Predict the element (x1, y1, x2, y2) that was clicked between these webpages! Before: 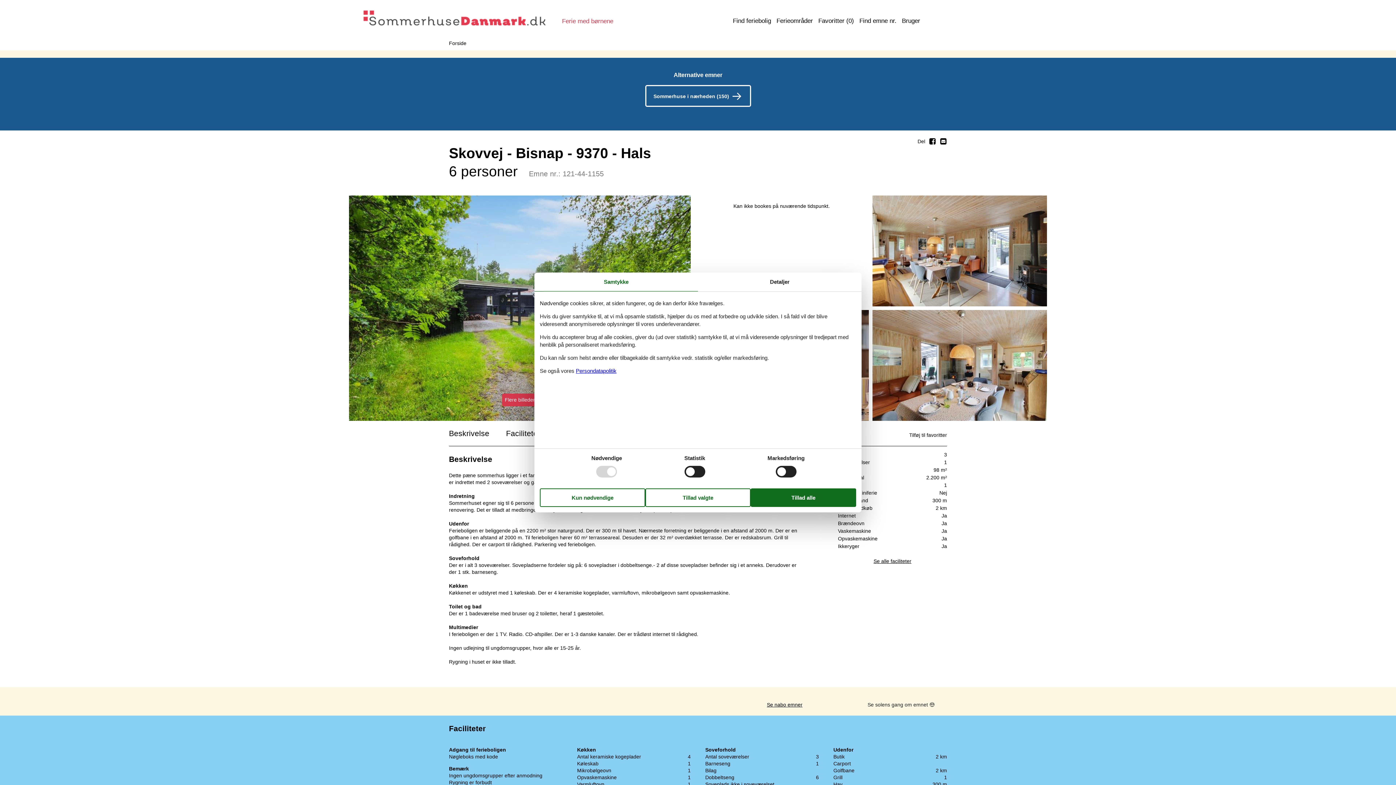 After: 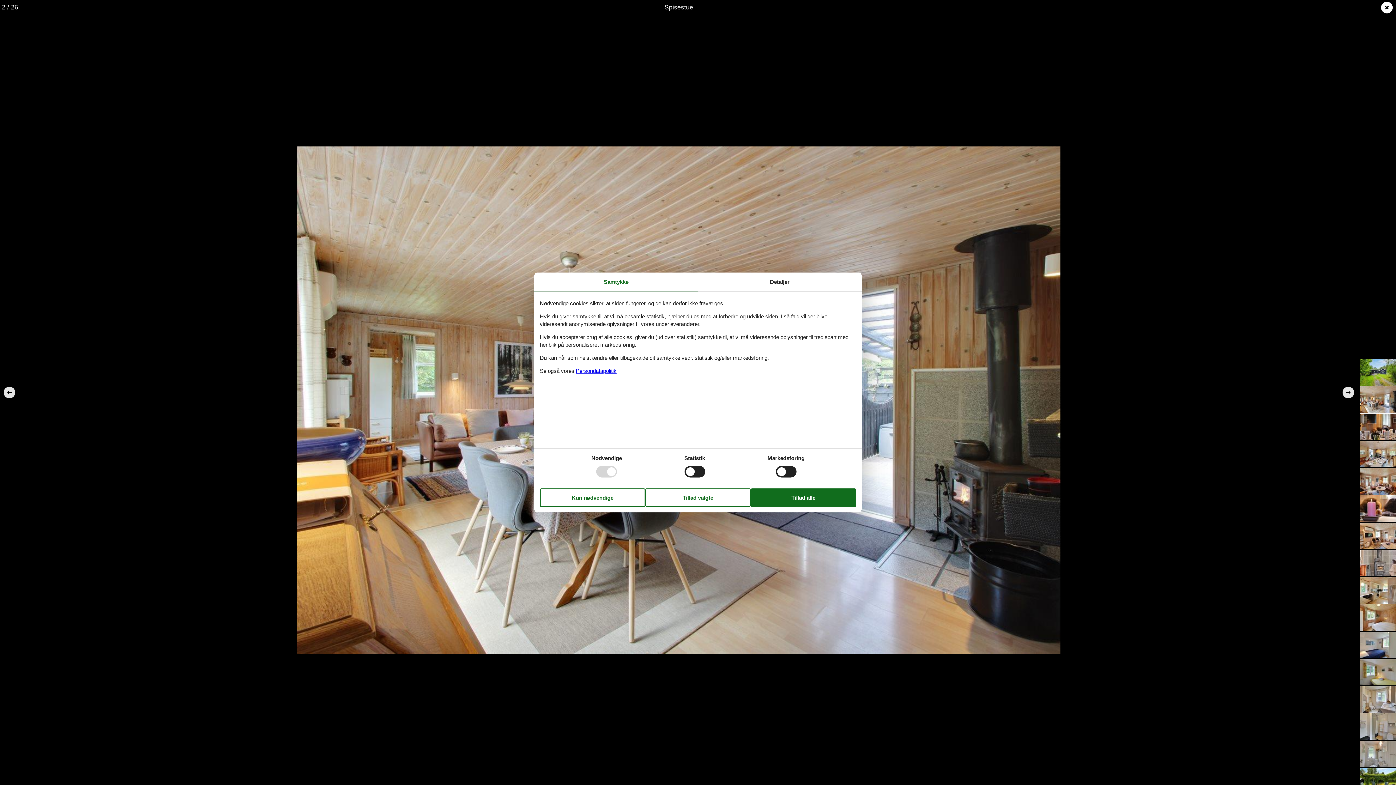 Action: bbox: (872, 195, 1047, 306)